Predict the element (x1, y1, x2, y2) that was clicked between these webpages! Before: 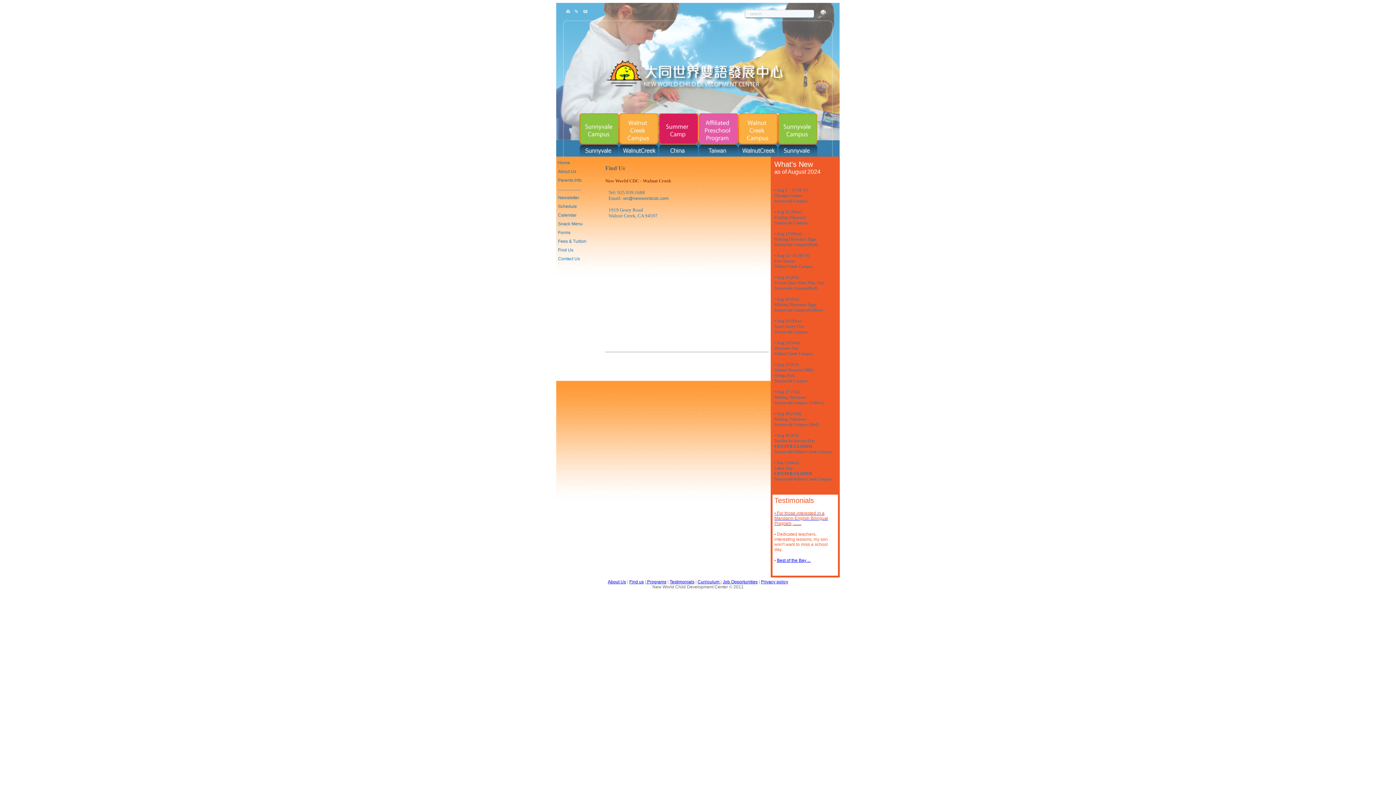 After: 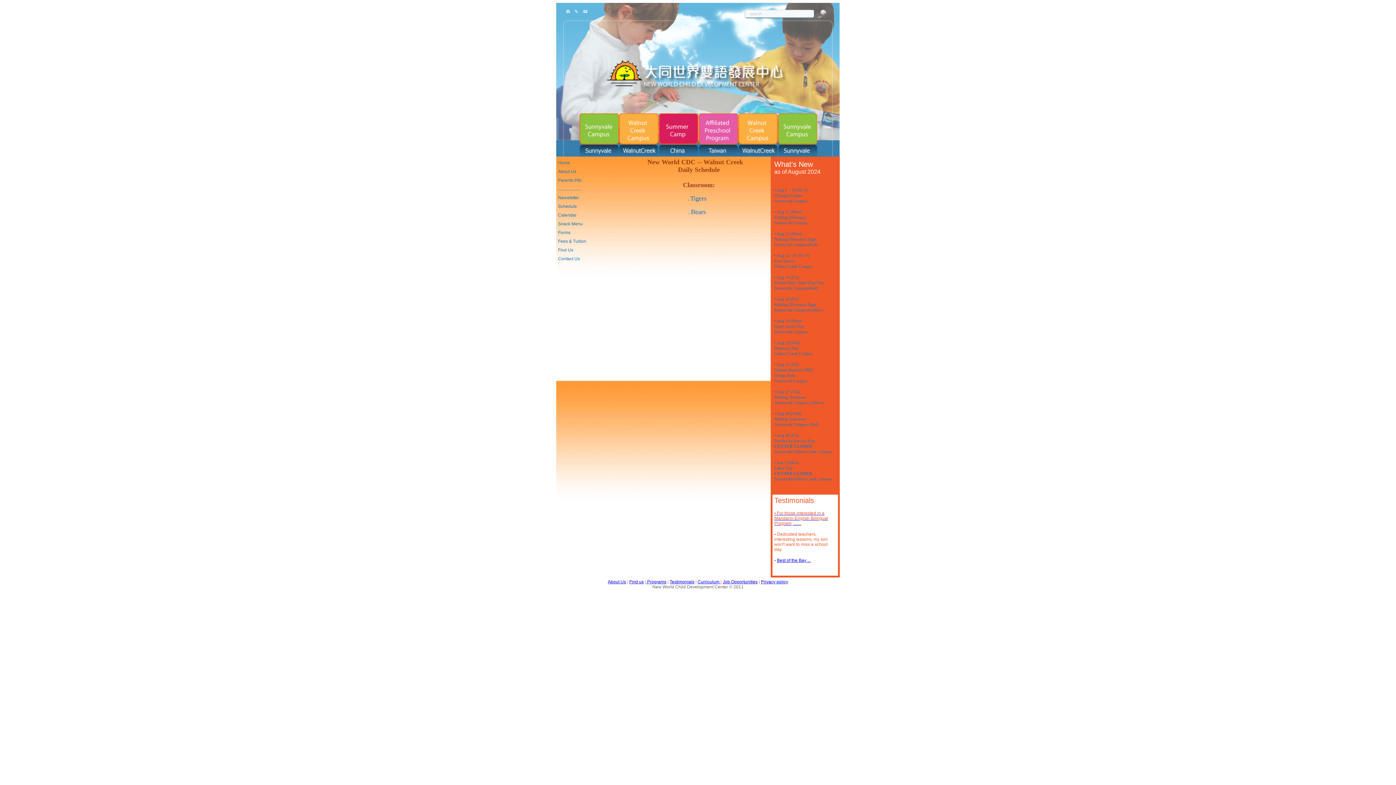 Action: bbox: (558, 204, 577, 209) label: Schedule